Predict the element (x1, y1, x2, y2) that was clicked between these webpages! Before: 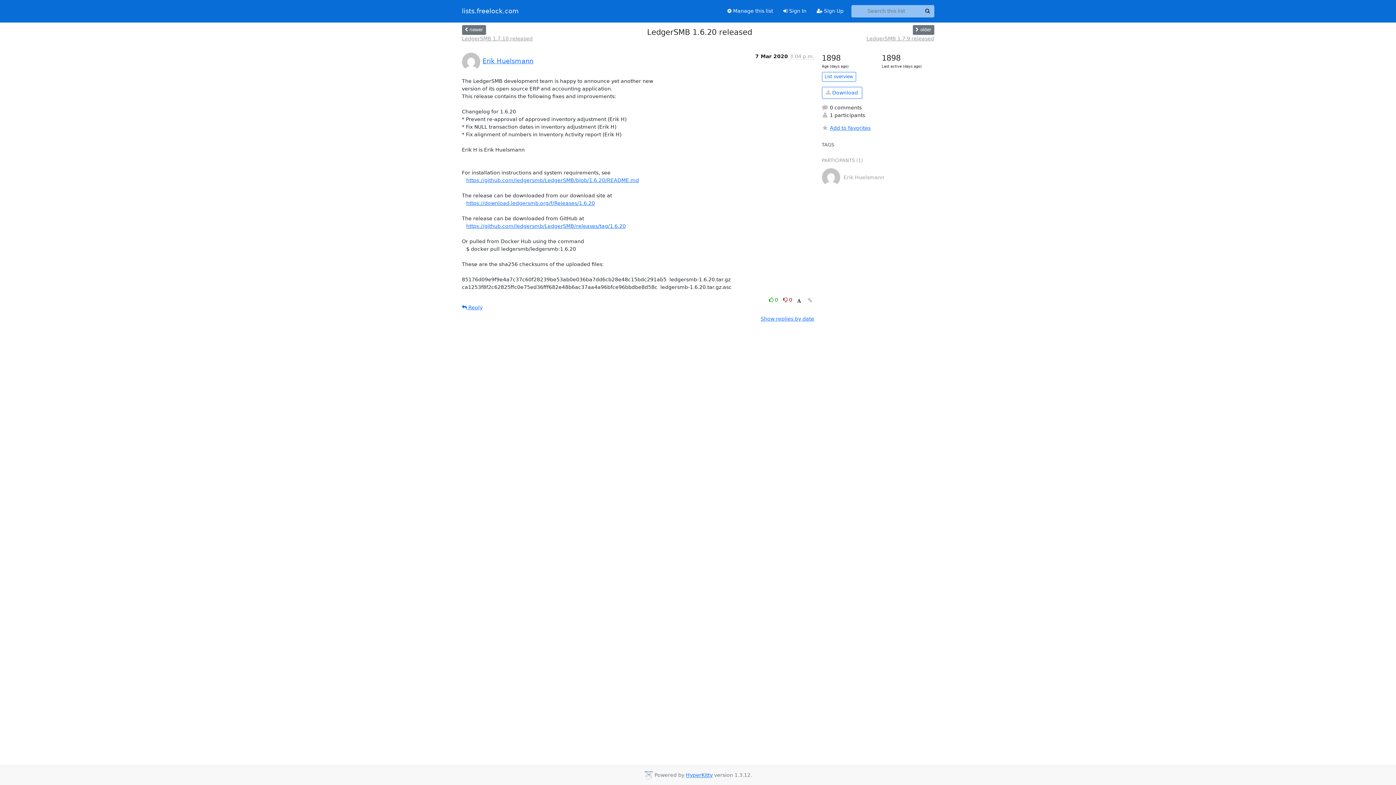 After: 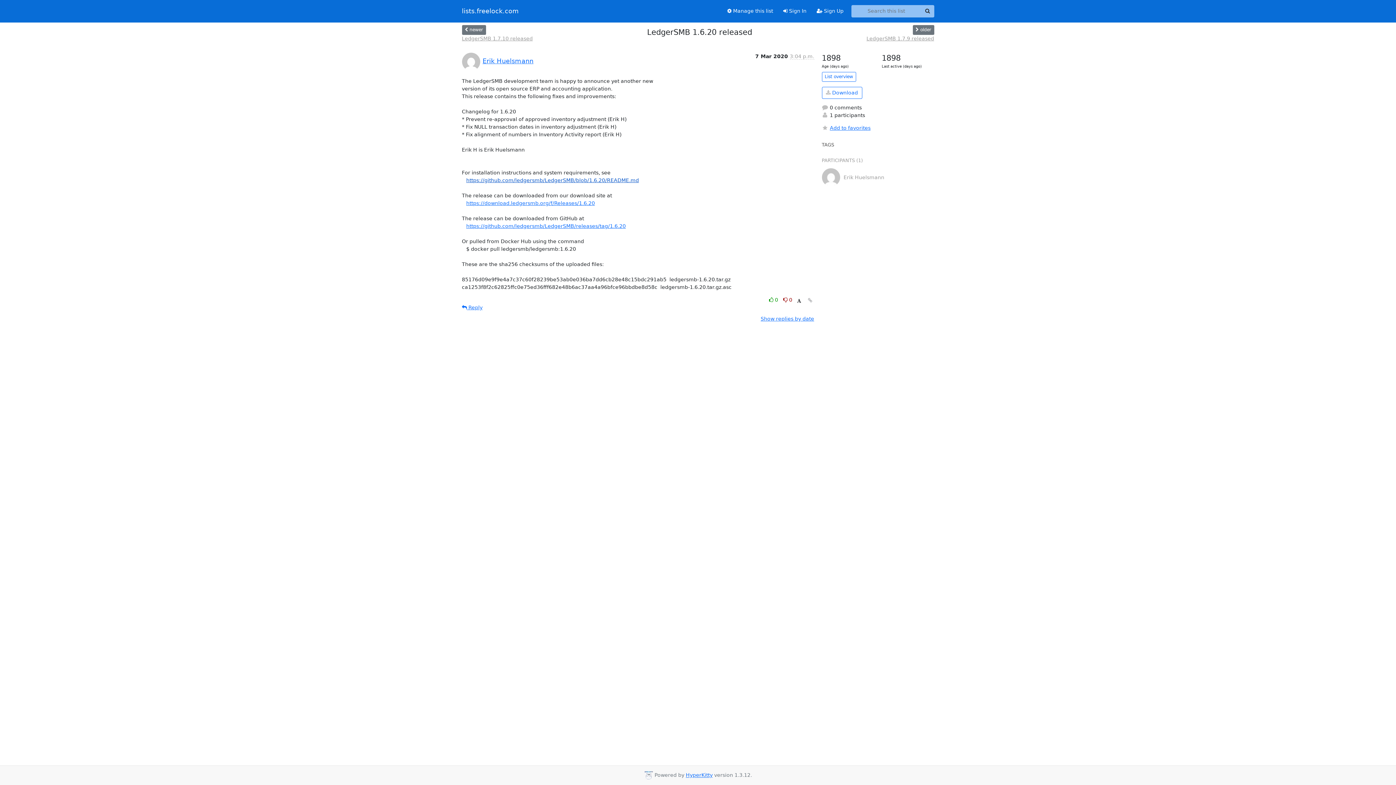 Action: bbox: (466, 177, 639, 183) label: https://github.com/ledgersmb/LedgerSMB/blob/1.6.20/README.md